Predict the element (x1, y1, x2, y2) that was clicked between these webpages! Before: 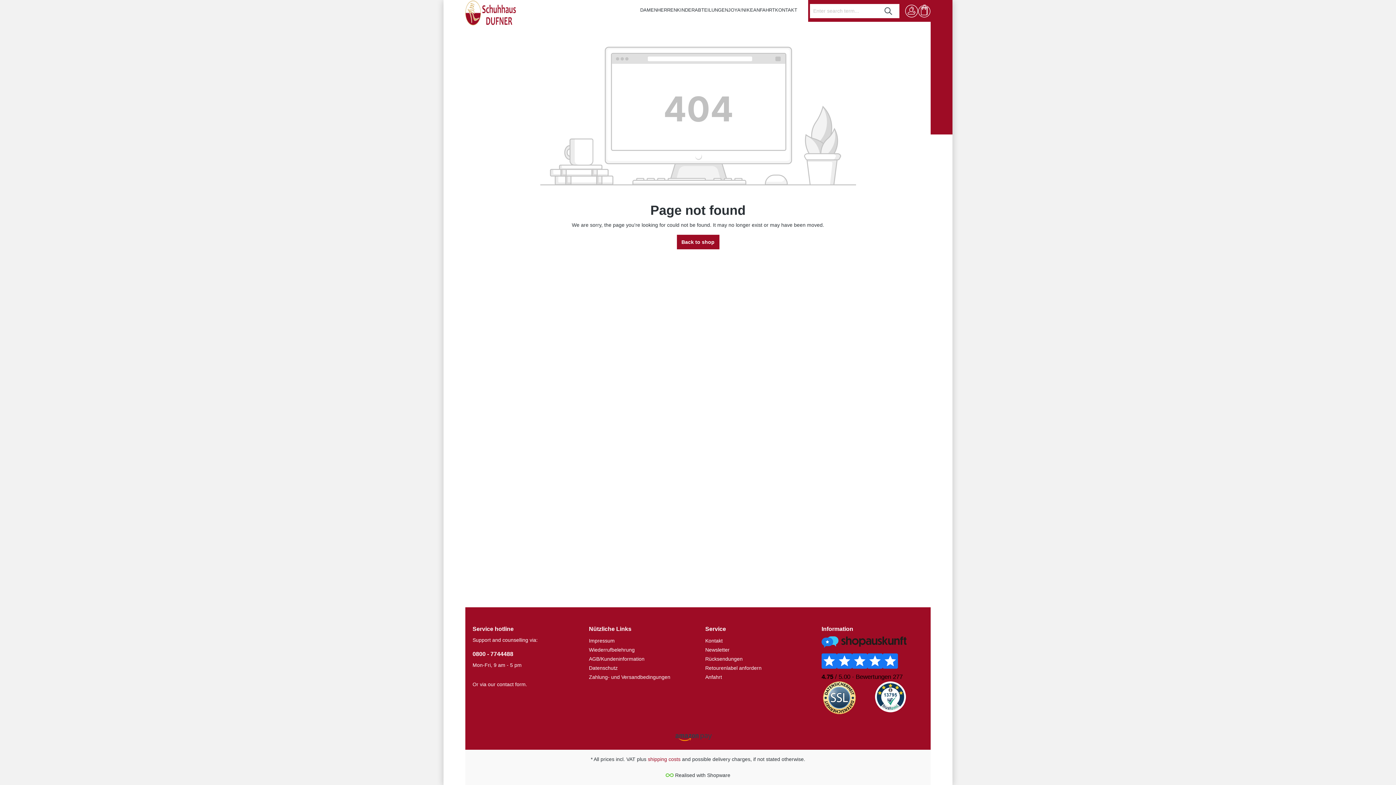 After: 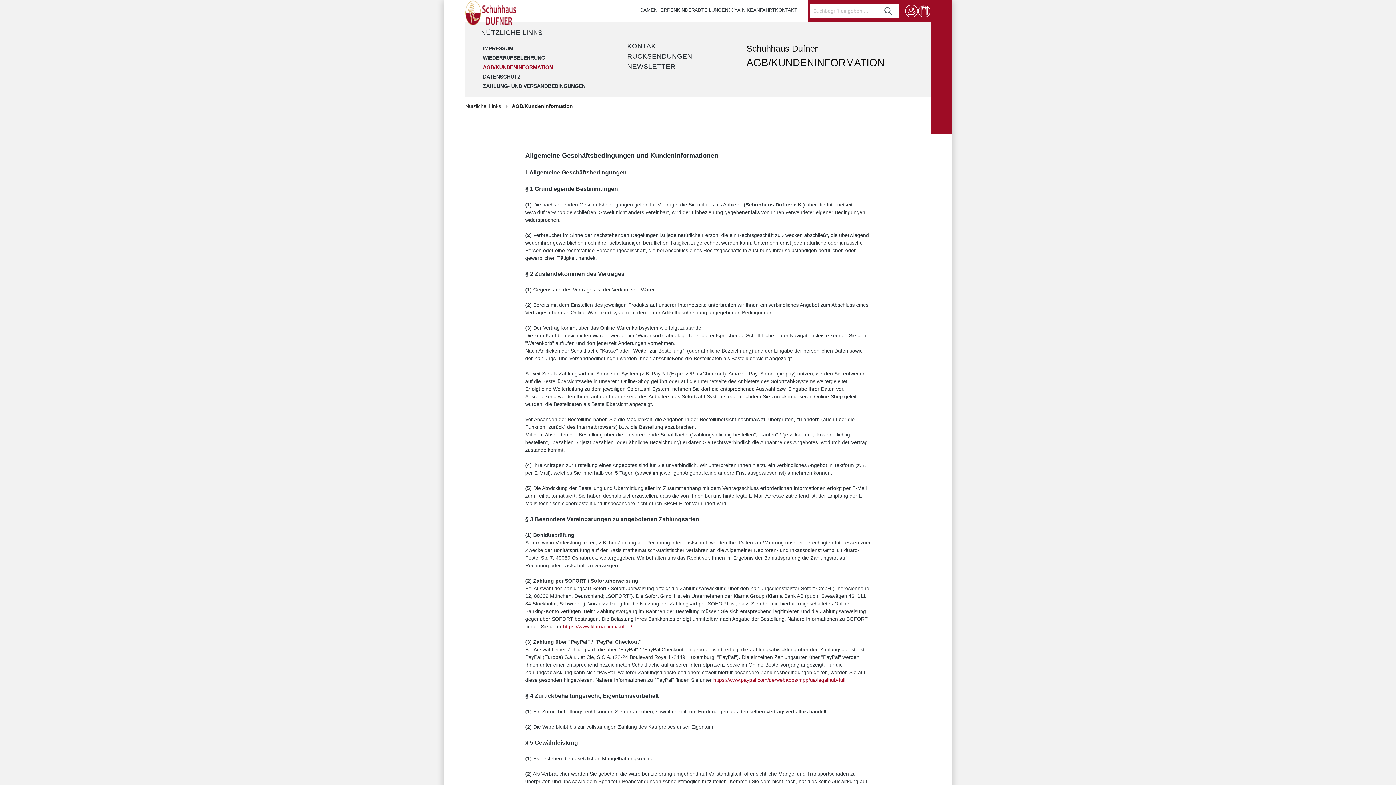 Action: label: AGB/Kundeninformation bbox: (589, 656, 644, 662)